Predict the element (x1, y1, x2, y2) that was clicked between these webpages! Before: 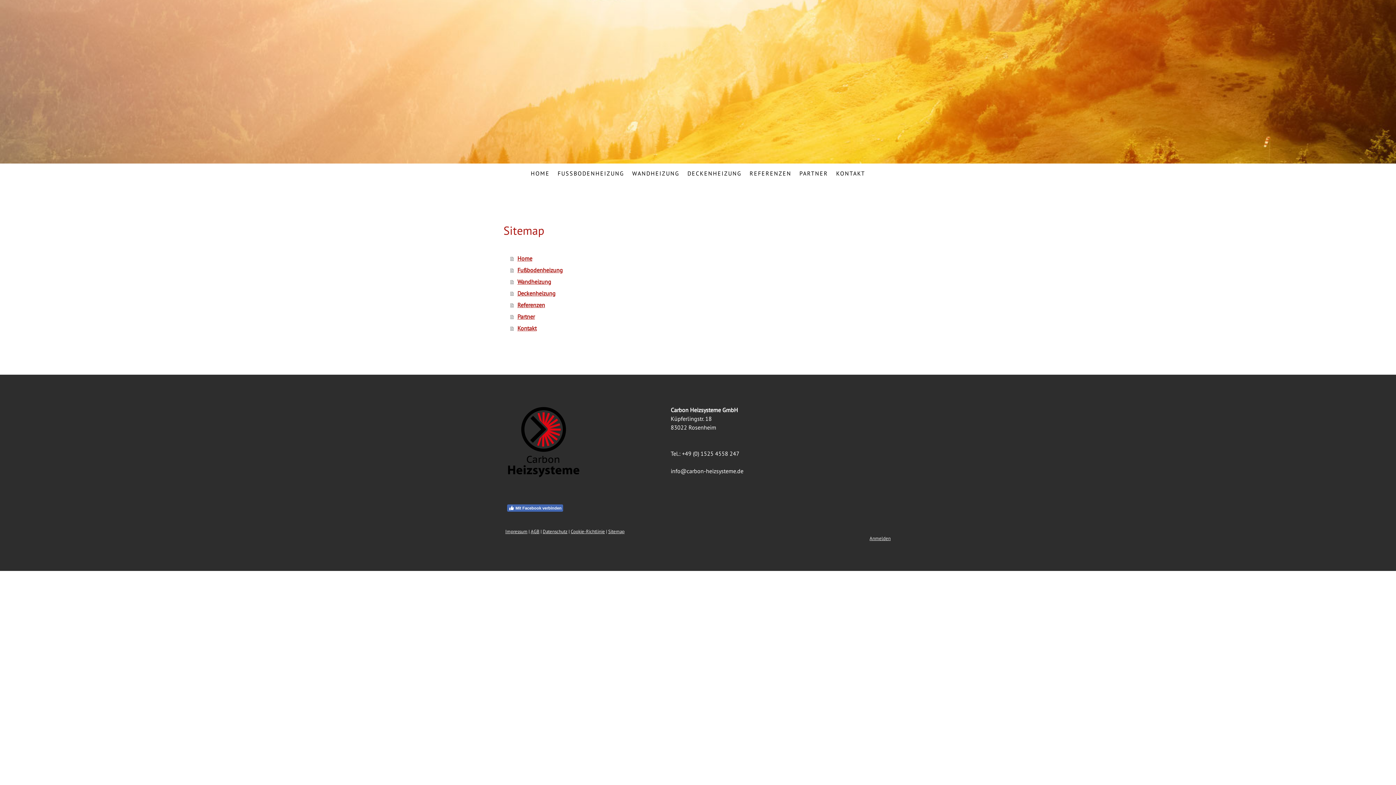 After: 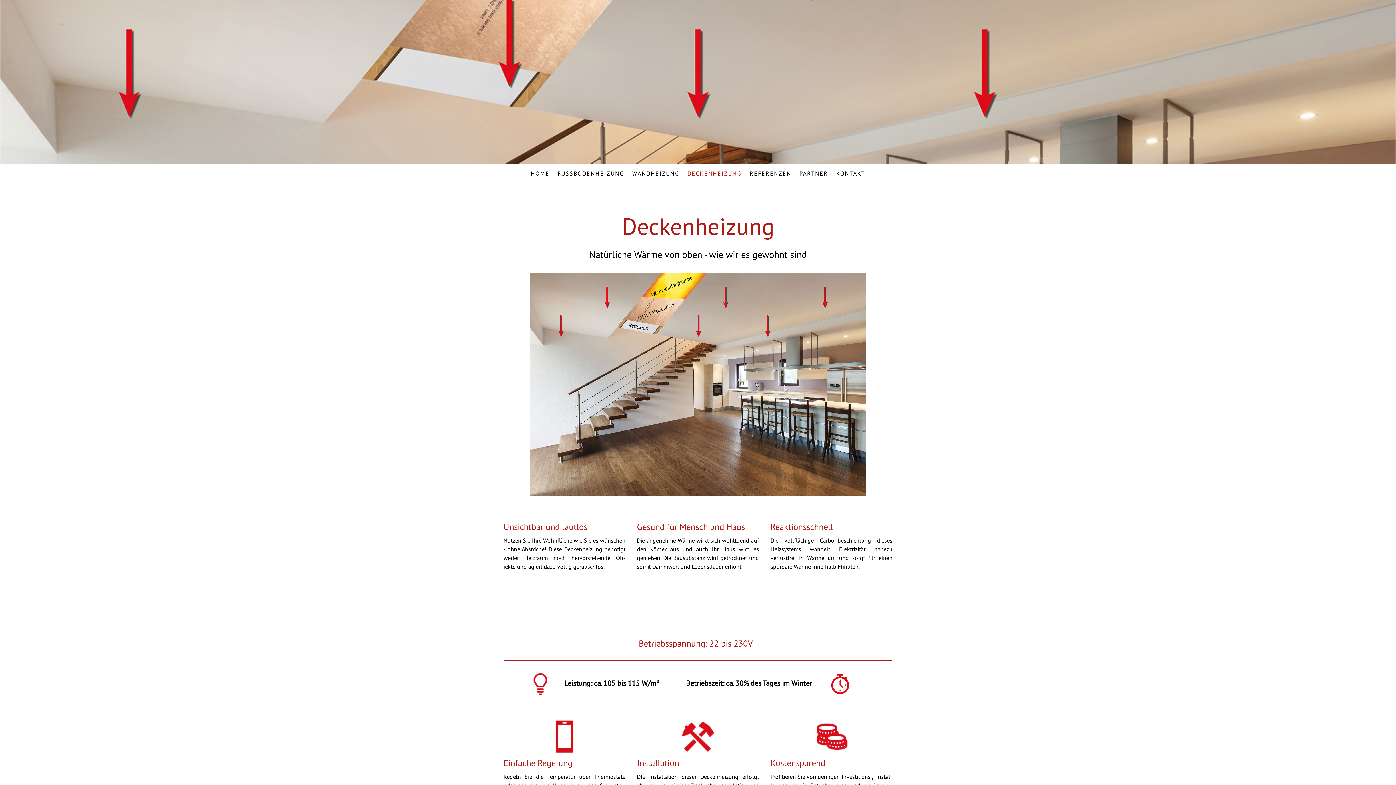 Action: label: Deckenheizung bbox: (510, 287, 894, 299)